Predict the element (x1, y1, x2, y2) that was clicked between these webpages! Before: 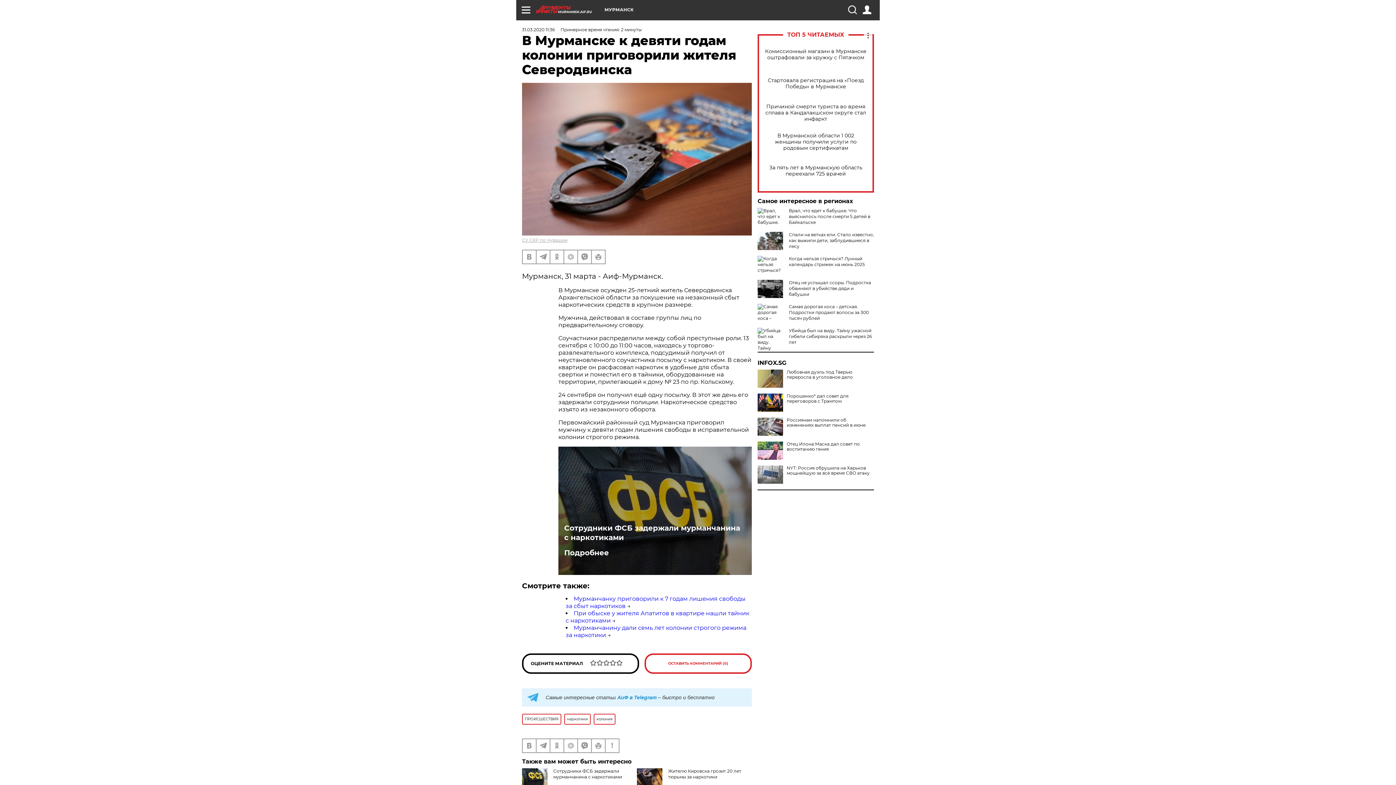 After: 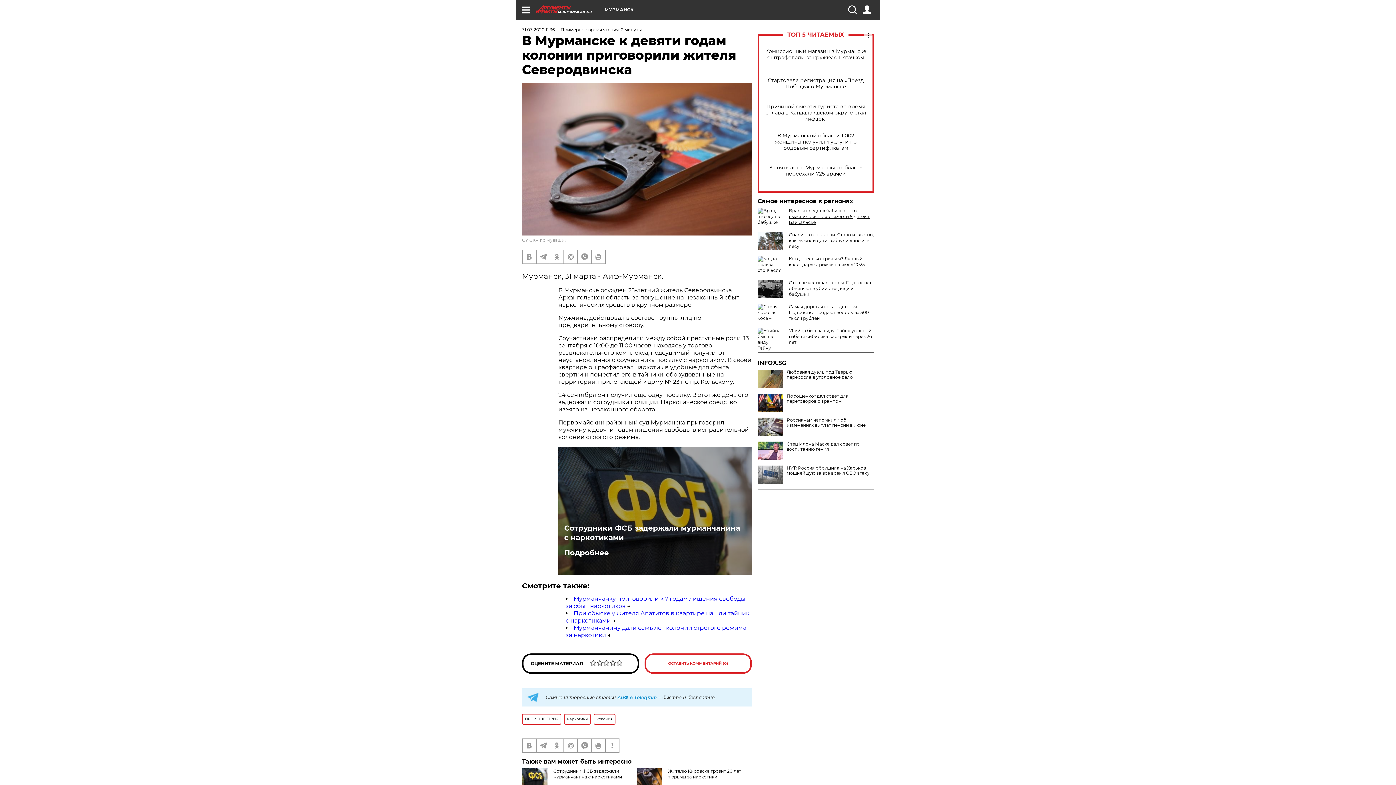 Action: label: Врал, что едет к бабушке. Что выяснилось после смерти 5 детей в Байкальске bbox: (789, 208, 870, 225)